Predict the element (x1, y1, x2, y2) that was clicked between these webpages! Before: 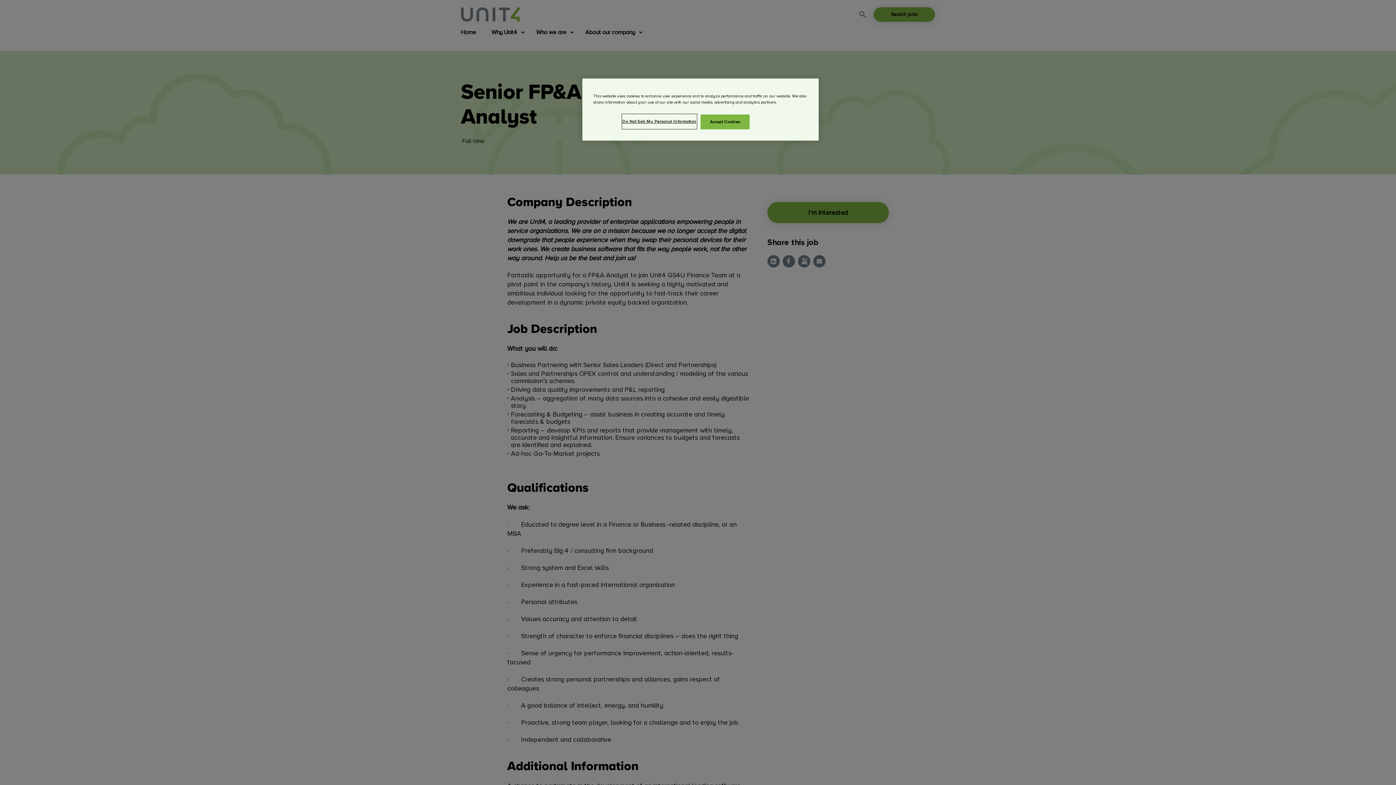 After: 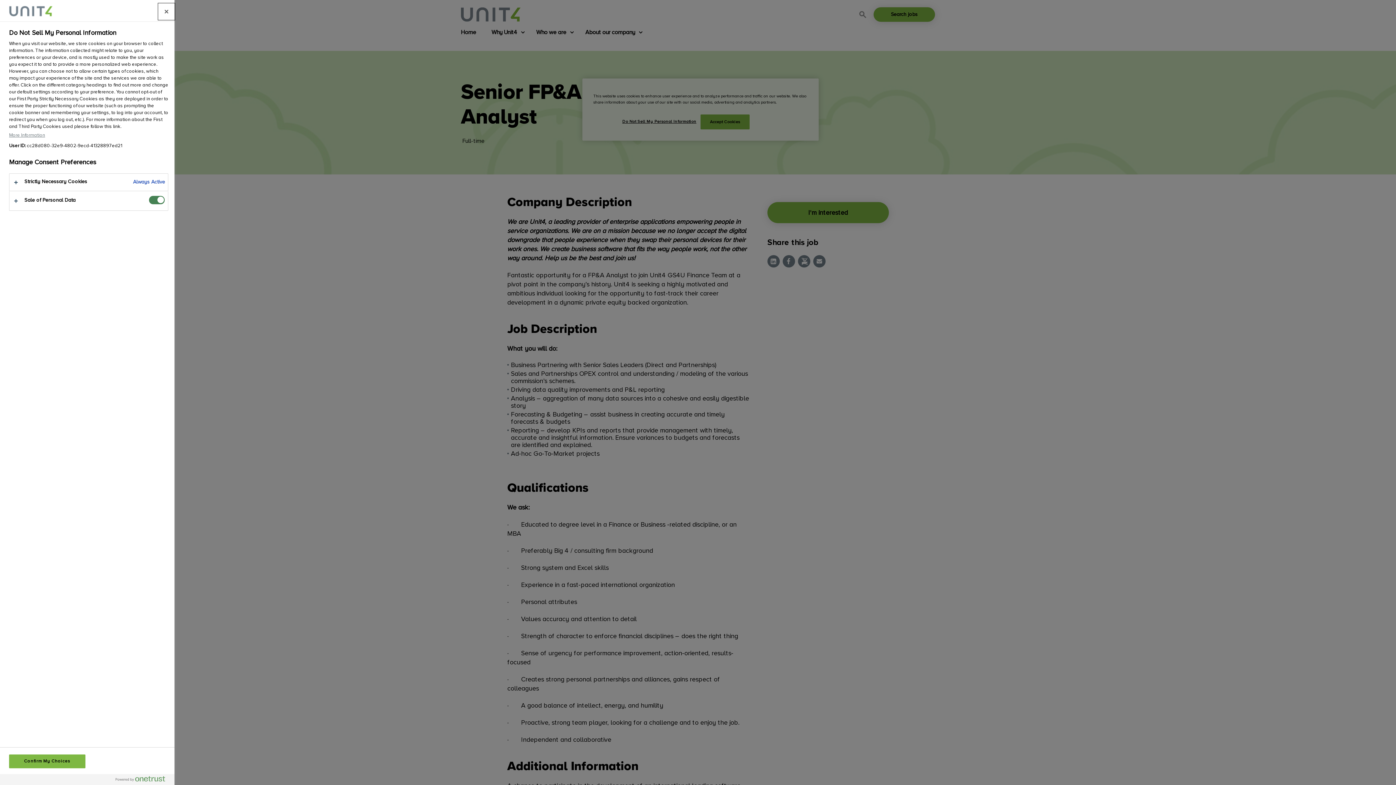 Action: label: Do Not Sell My Personal Information bbox: (622, 114, 696, 128)